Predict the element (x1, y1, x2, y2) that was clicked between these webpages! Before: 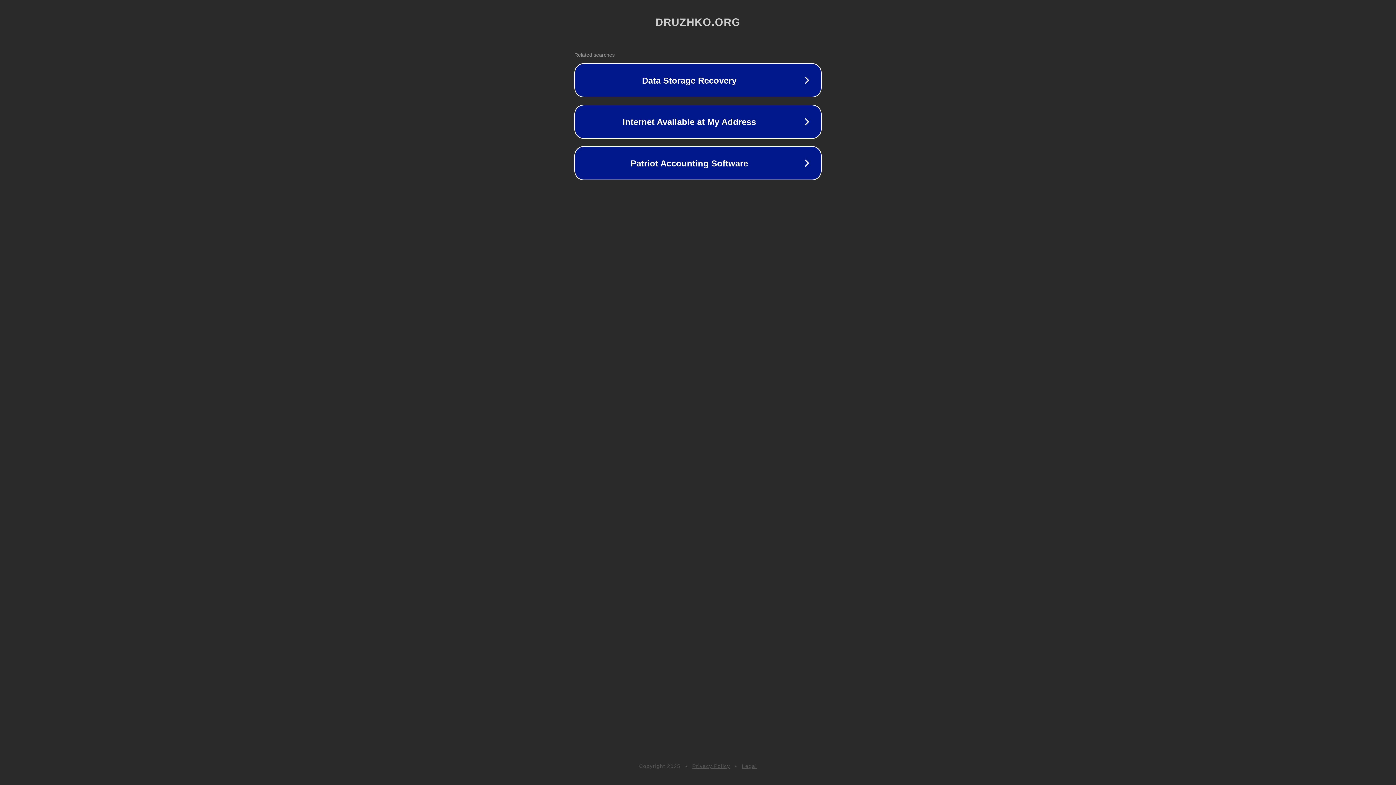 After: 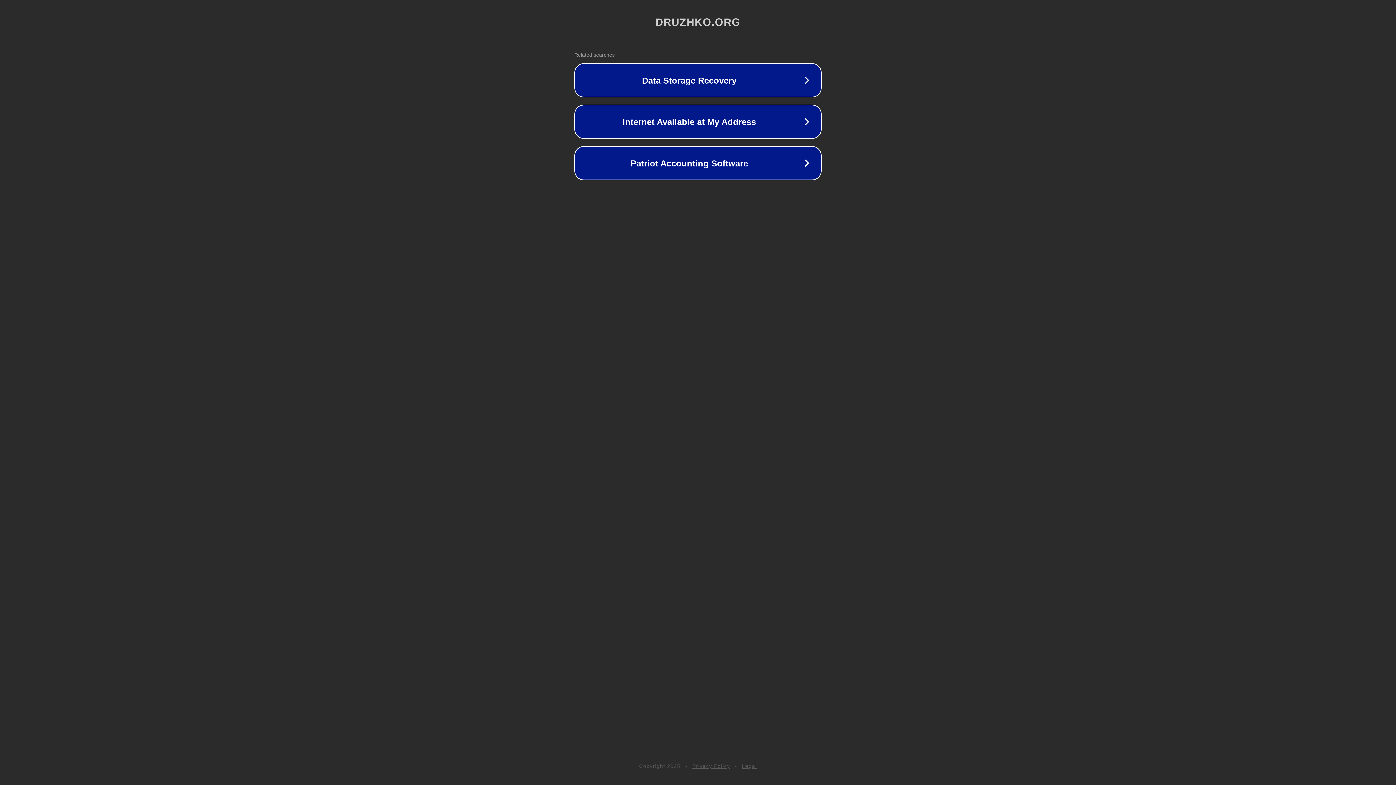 Action: bbox: (742, 763, 757, 769) label: Legal